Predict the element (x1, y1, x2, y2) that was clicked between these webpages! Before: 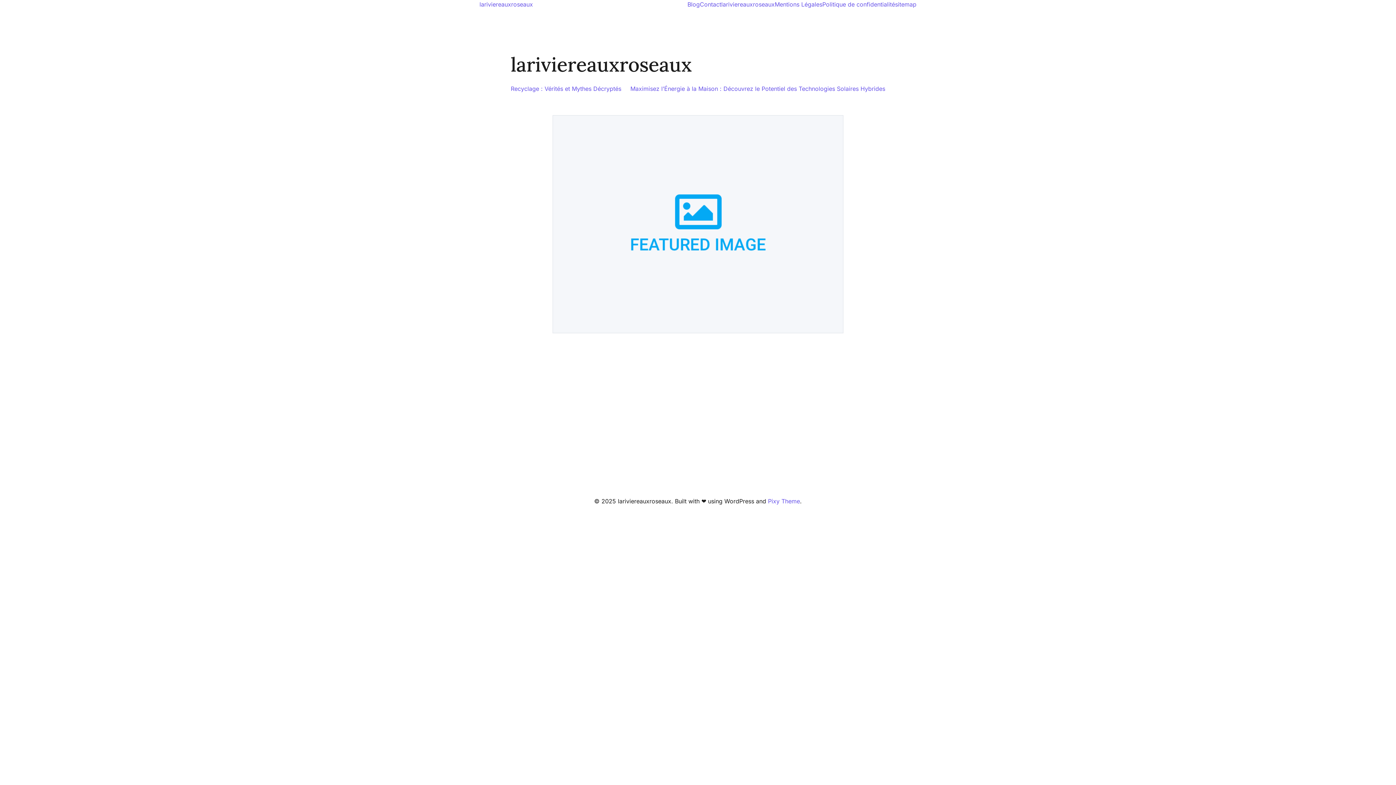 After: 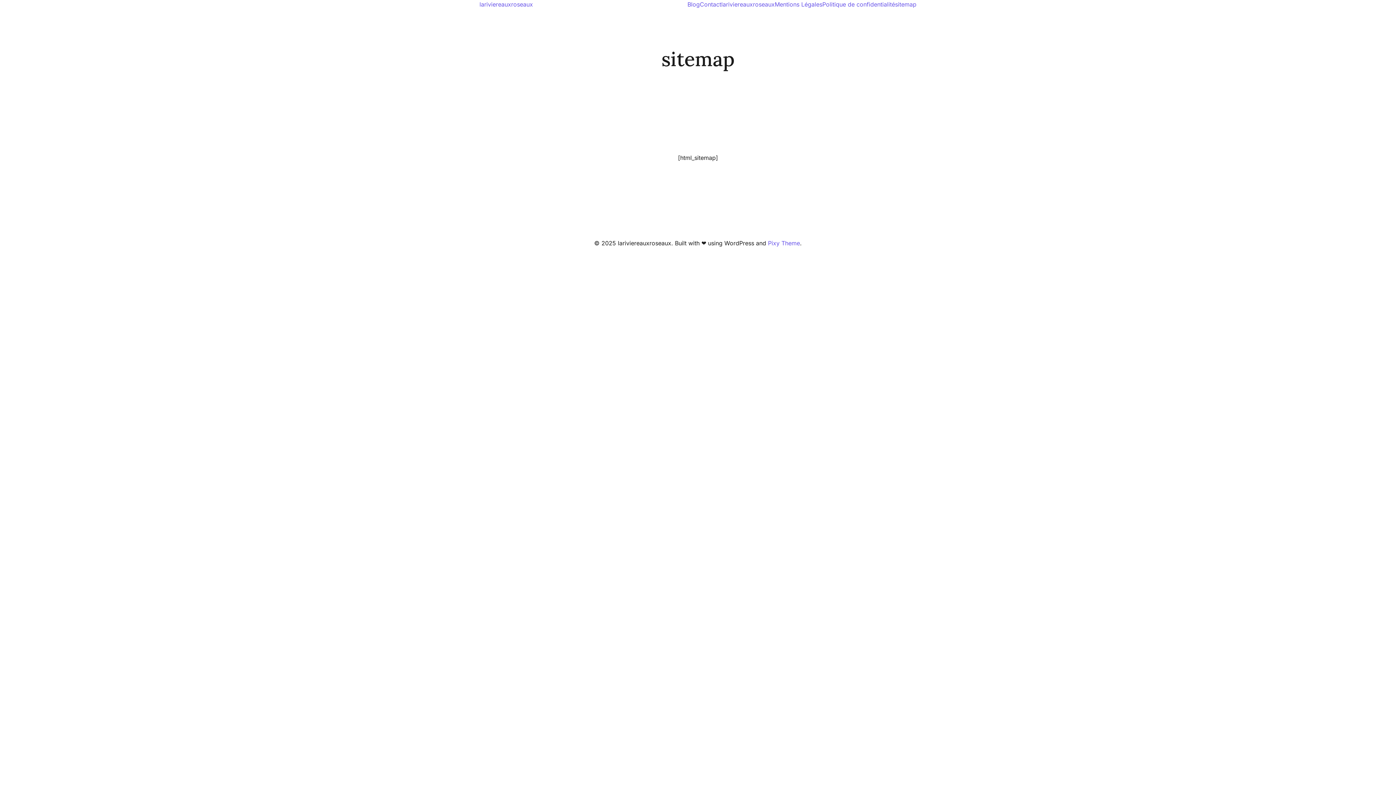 Action: bbox: (895, 0, 916, 8) label: sitemap